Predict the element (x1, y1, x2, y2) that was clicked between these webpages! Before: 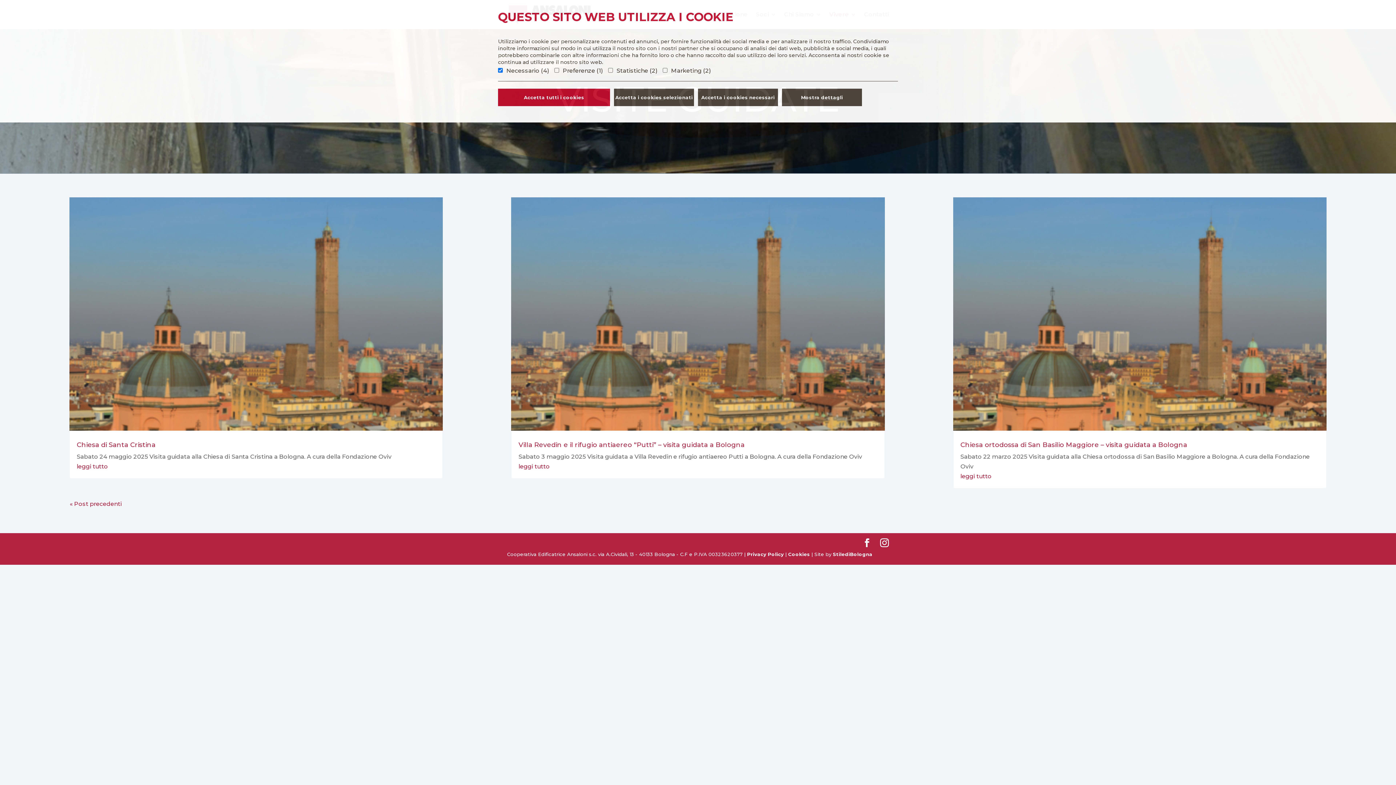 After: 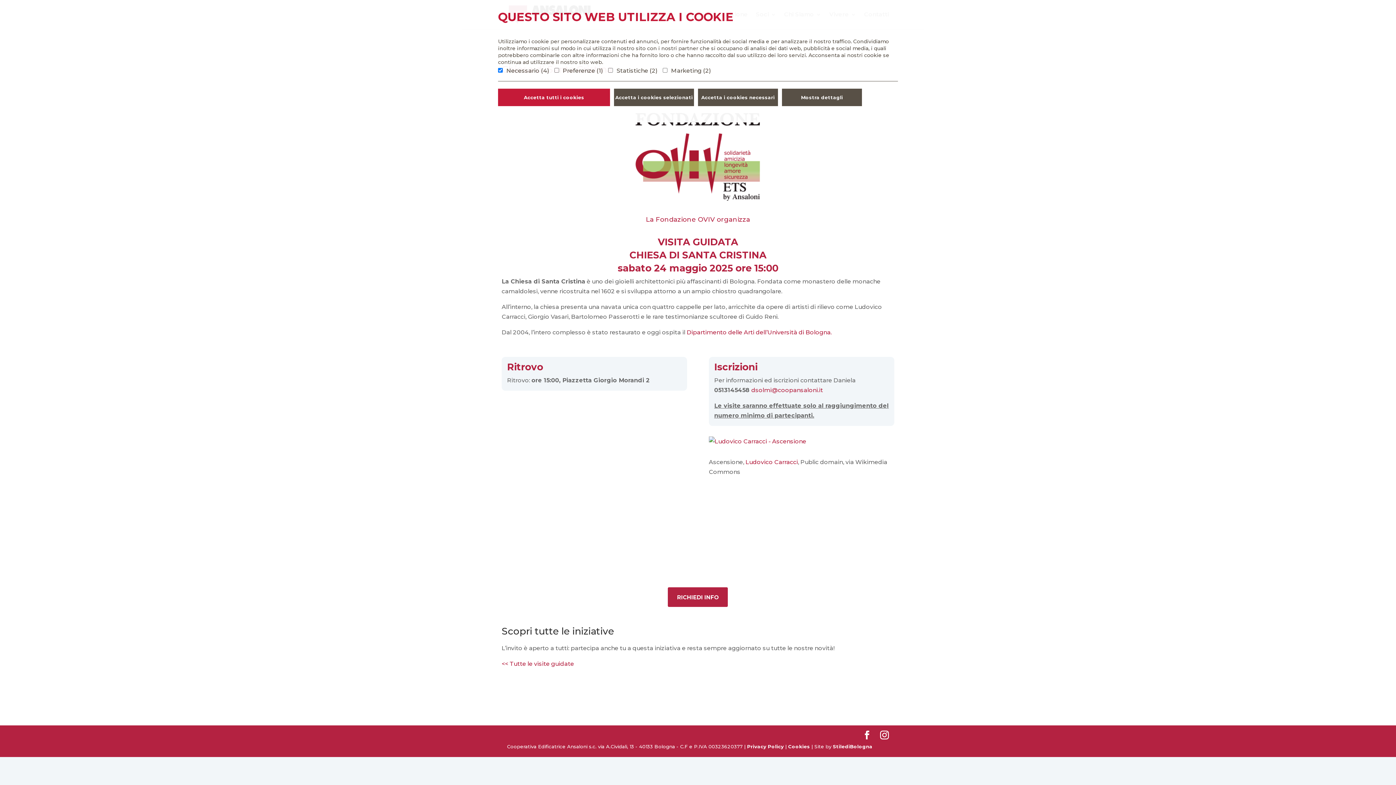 Action: label: leggi tutto bbox: (76, 463, 108, 470)